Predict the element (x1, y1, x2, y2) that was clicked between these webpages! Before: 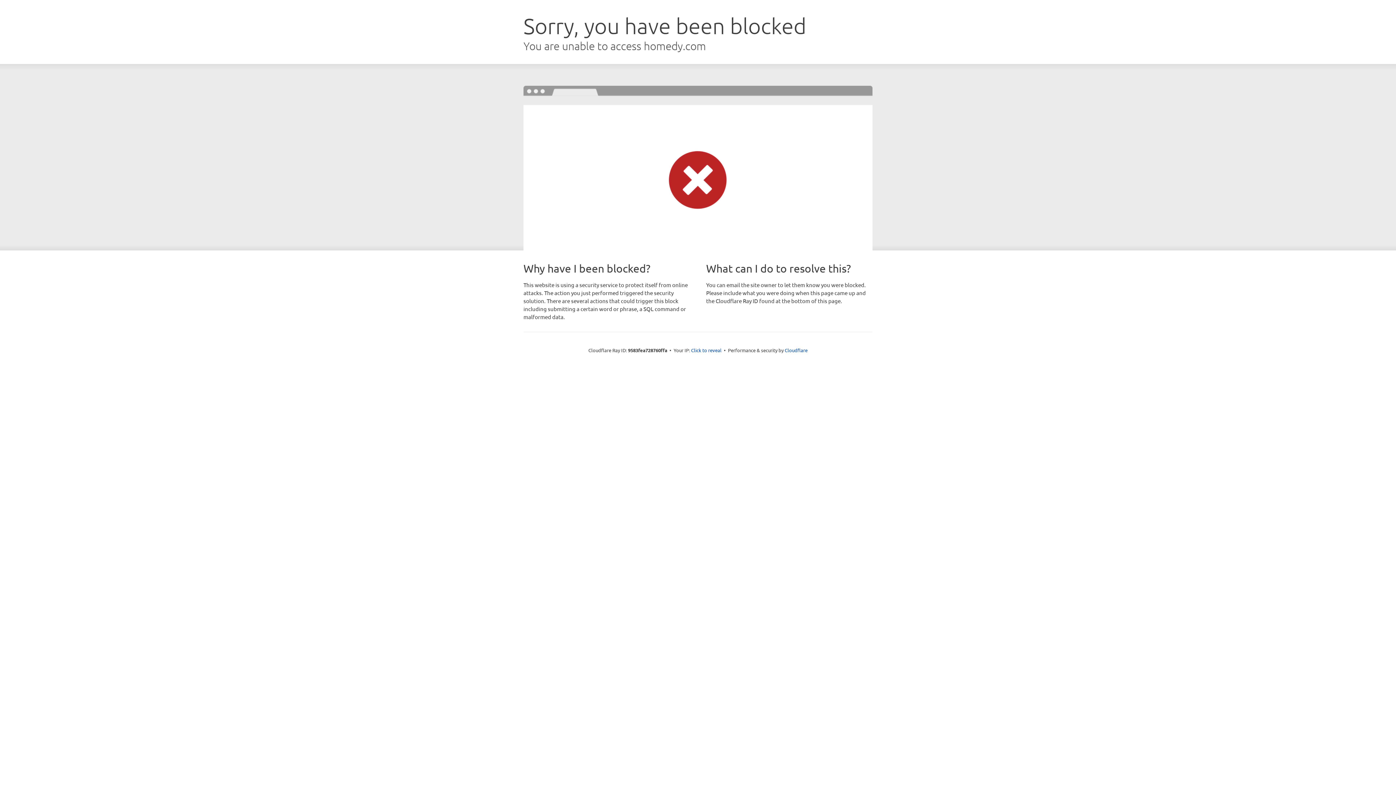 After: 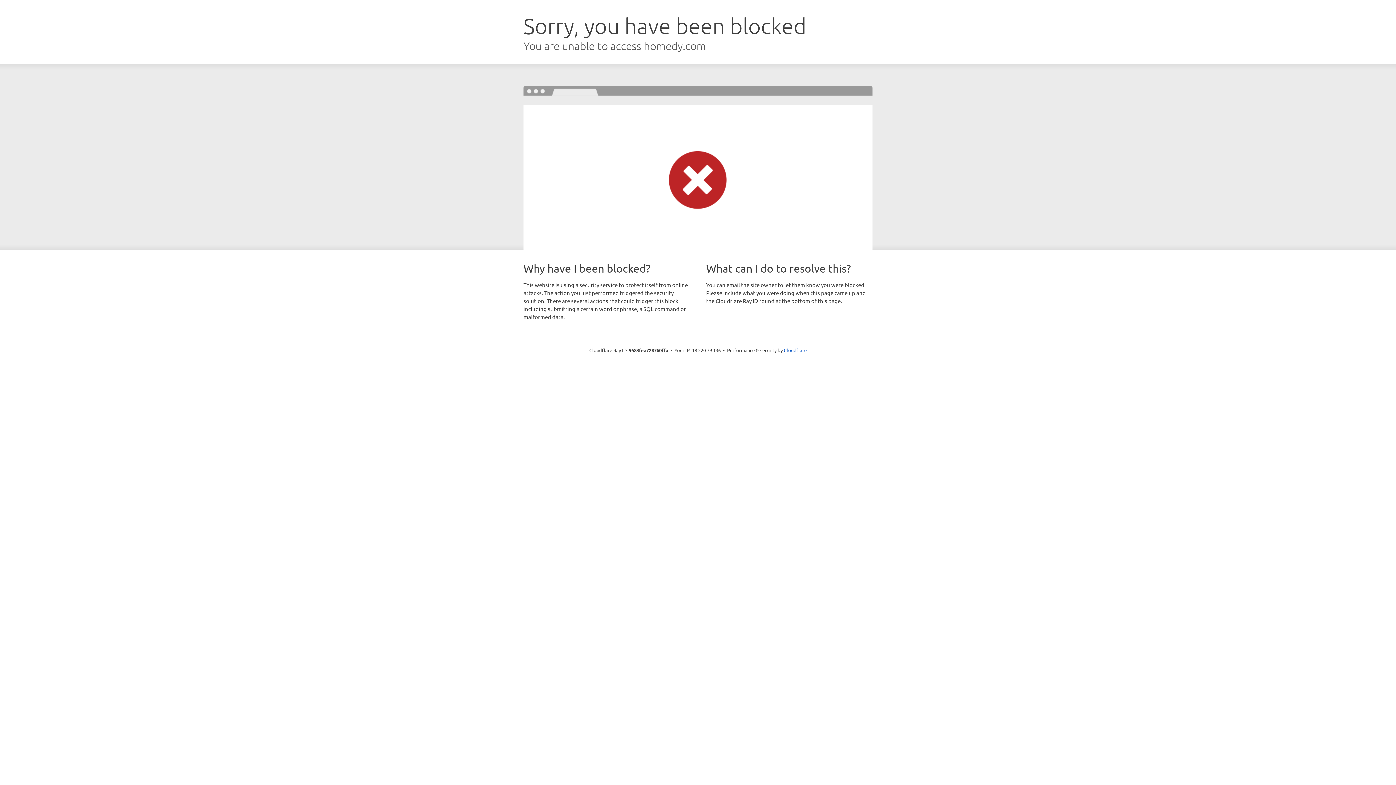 Action: bbox: (691, 346, 721, 353) label: Click to reveal